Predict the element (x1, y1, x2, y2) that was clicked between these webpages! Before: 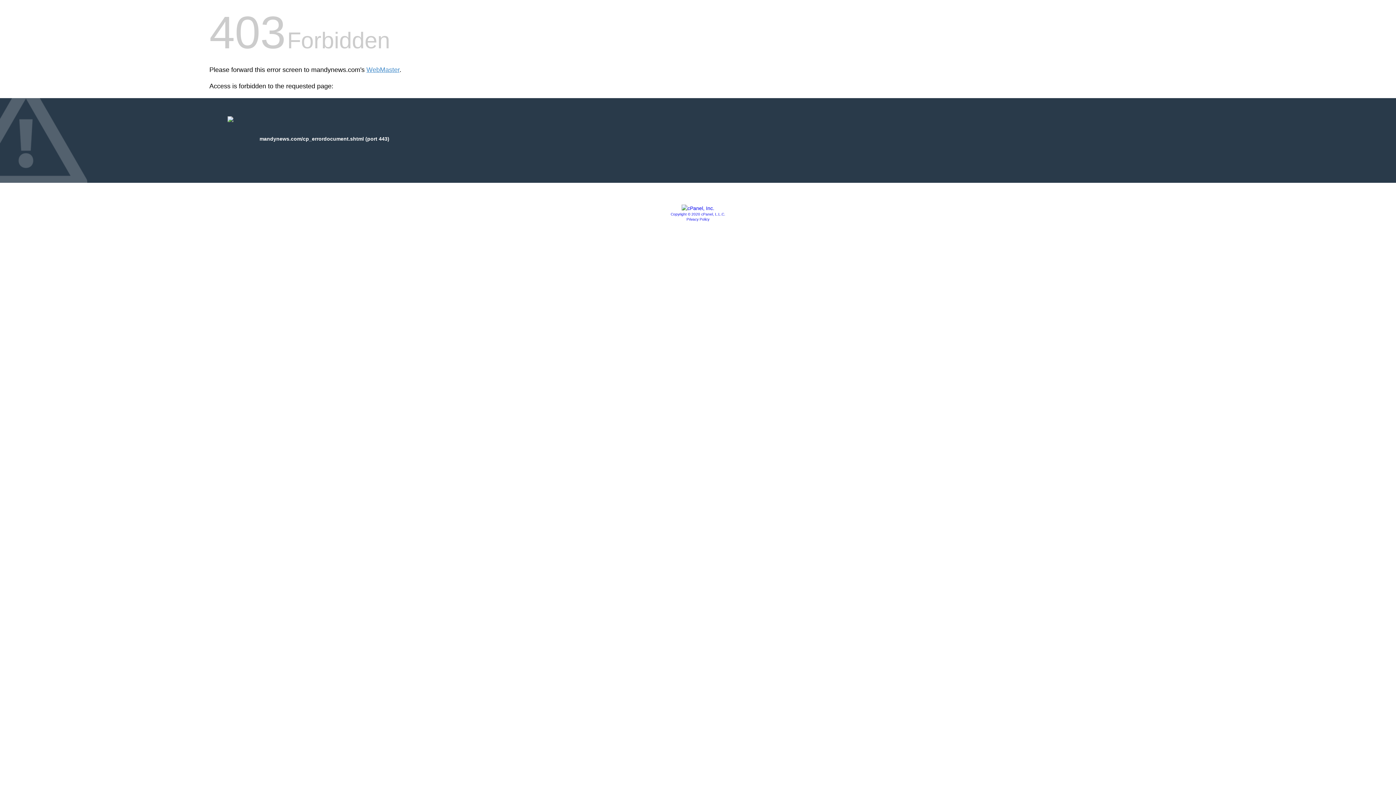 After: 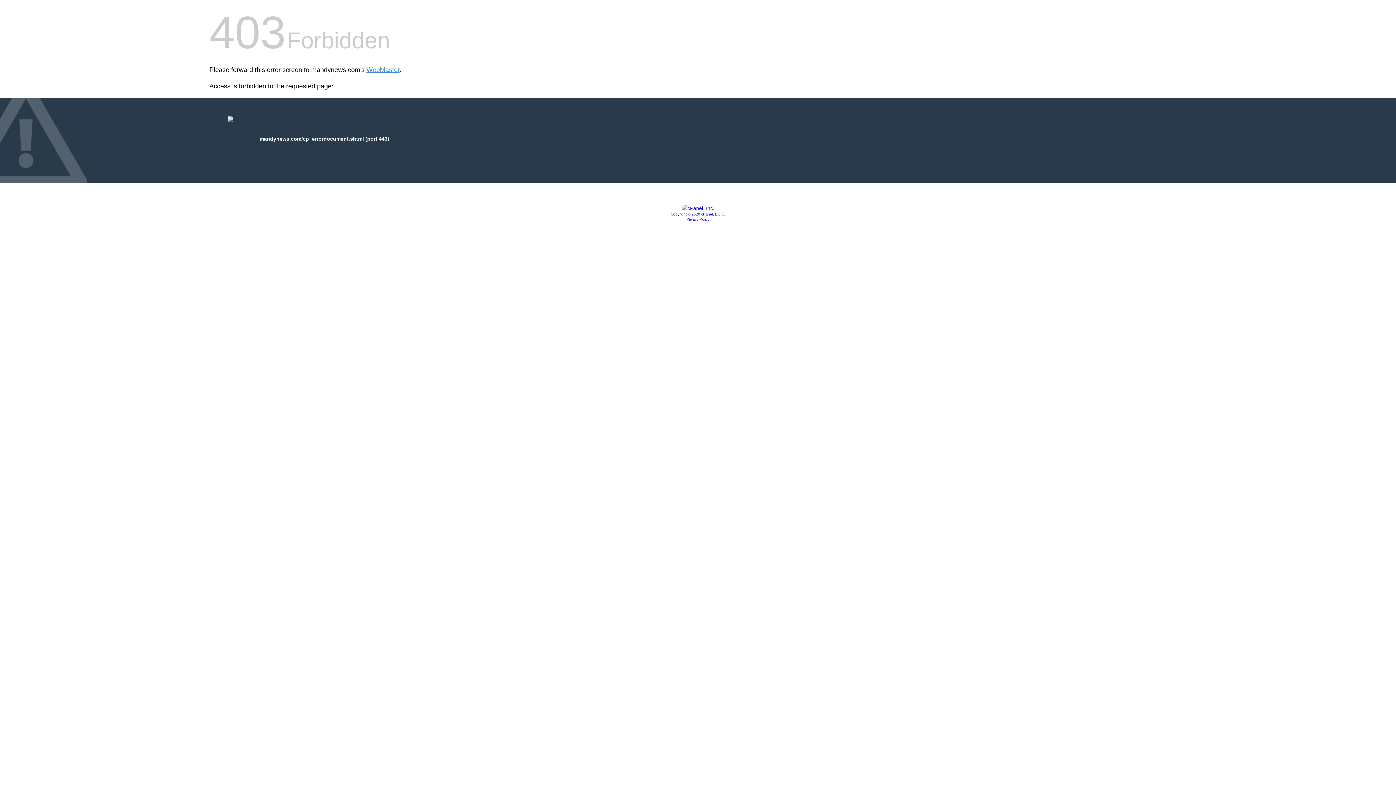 Action: label: Copyright © 2020 cPanel, L.L.C. bbox: (670, 212, 725, 216)